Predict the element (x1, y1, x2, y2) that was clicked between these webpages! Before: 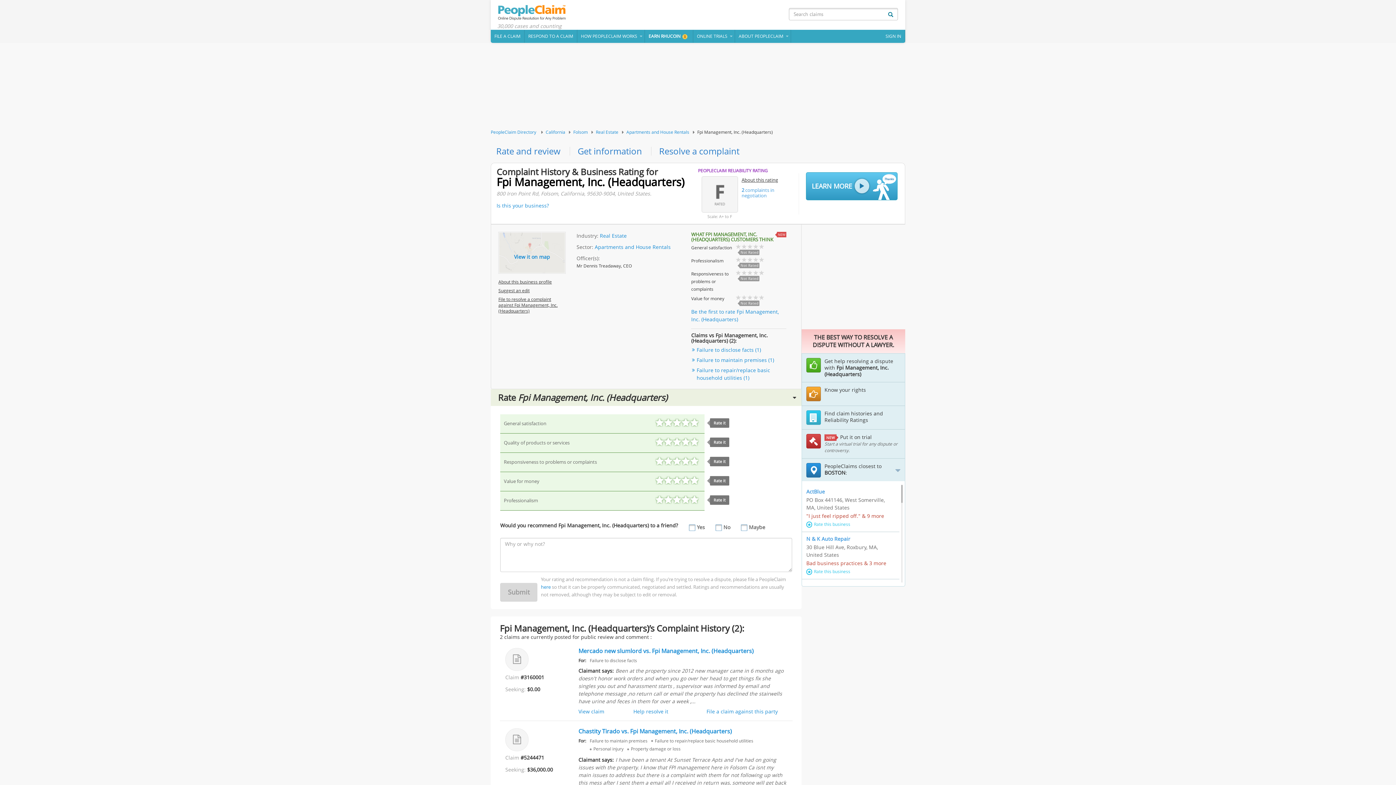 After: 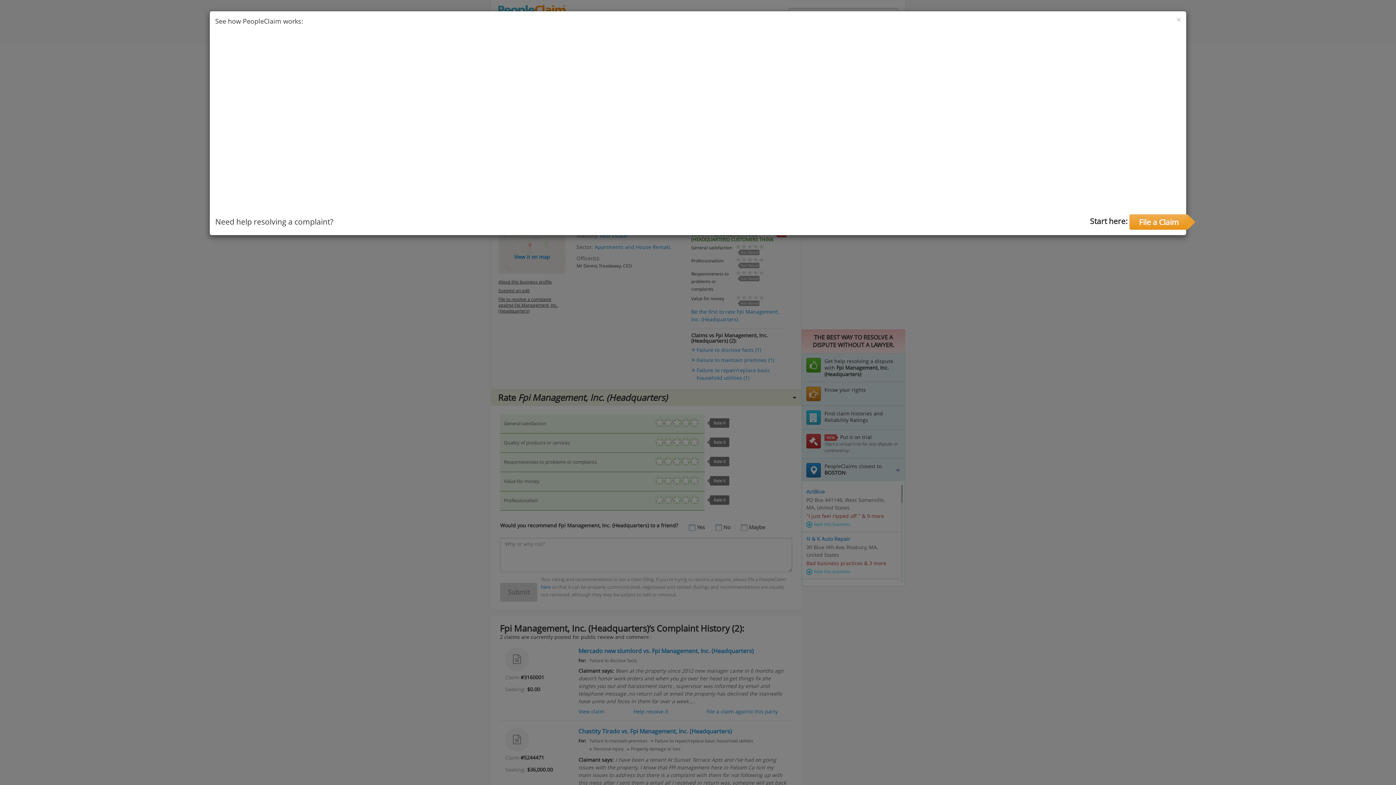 Action: label: LEARN MORE bbox: (806, 172, 897, 200)